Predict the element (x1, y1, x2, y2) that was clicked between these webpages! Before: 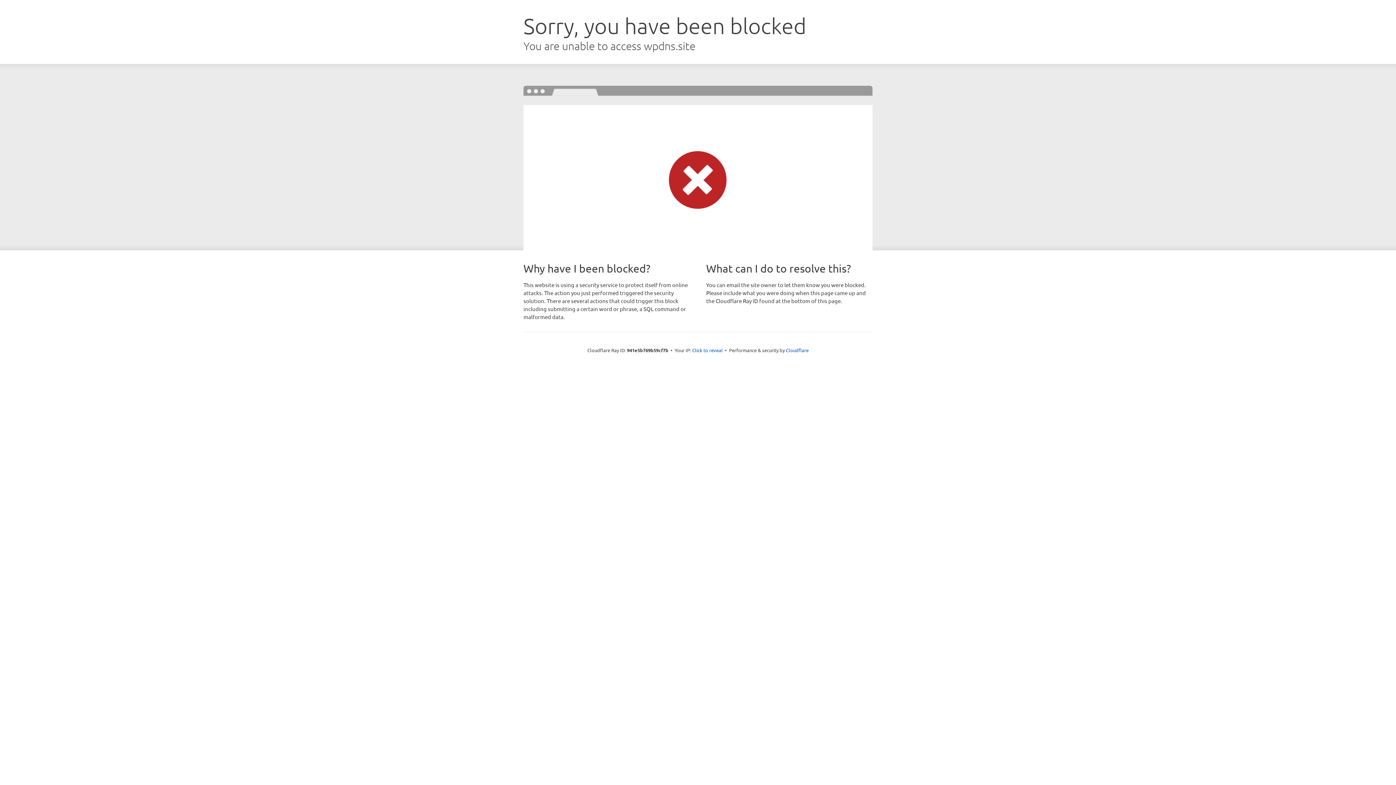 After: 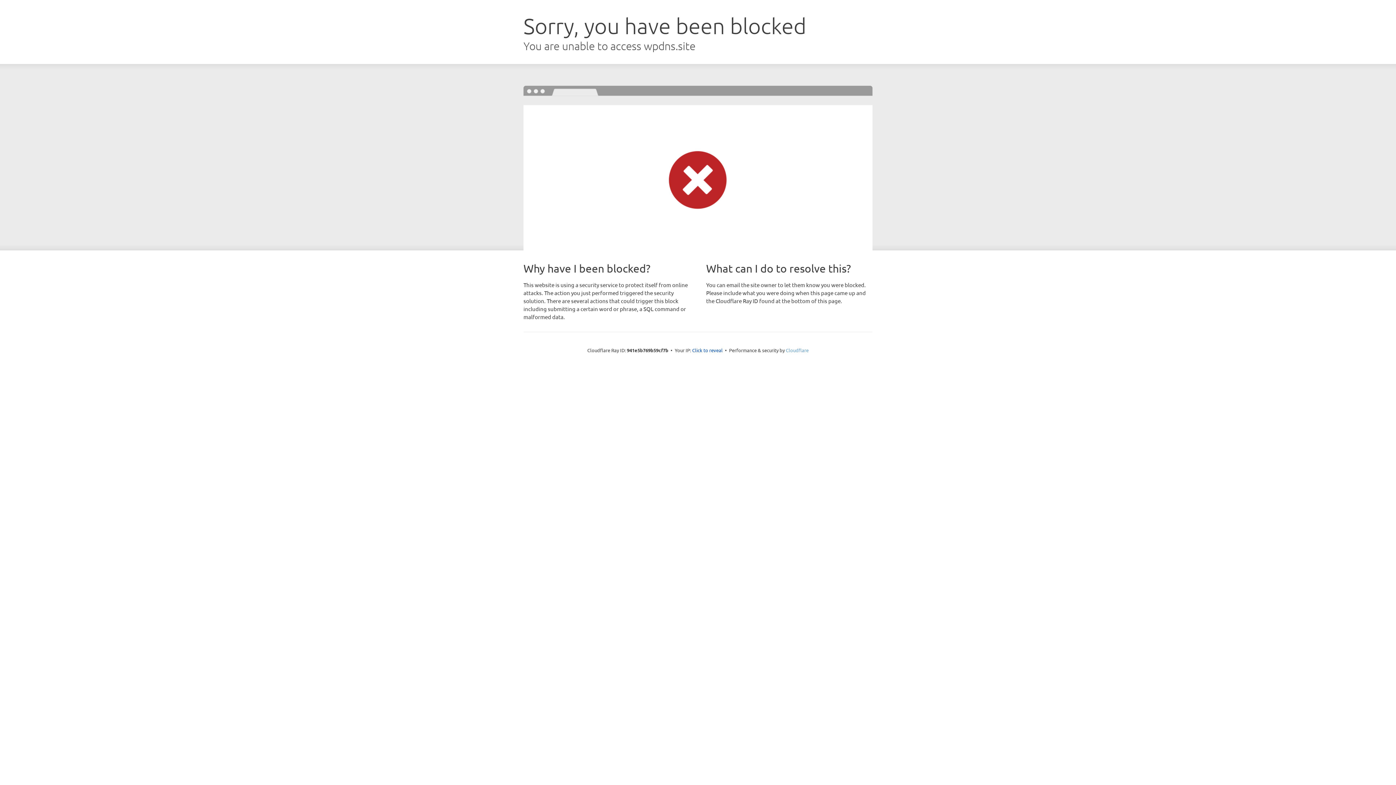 Action: bbox: (786, 347, 808, 353) label: Cloudflare